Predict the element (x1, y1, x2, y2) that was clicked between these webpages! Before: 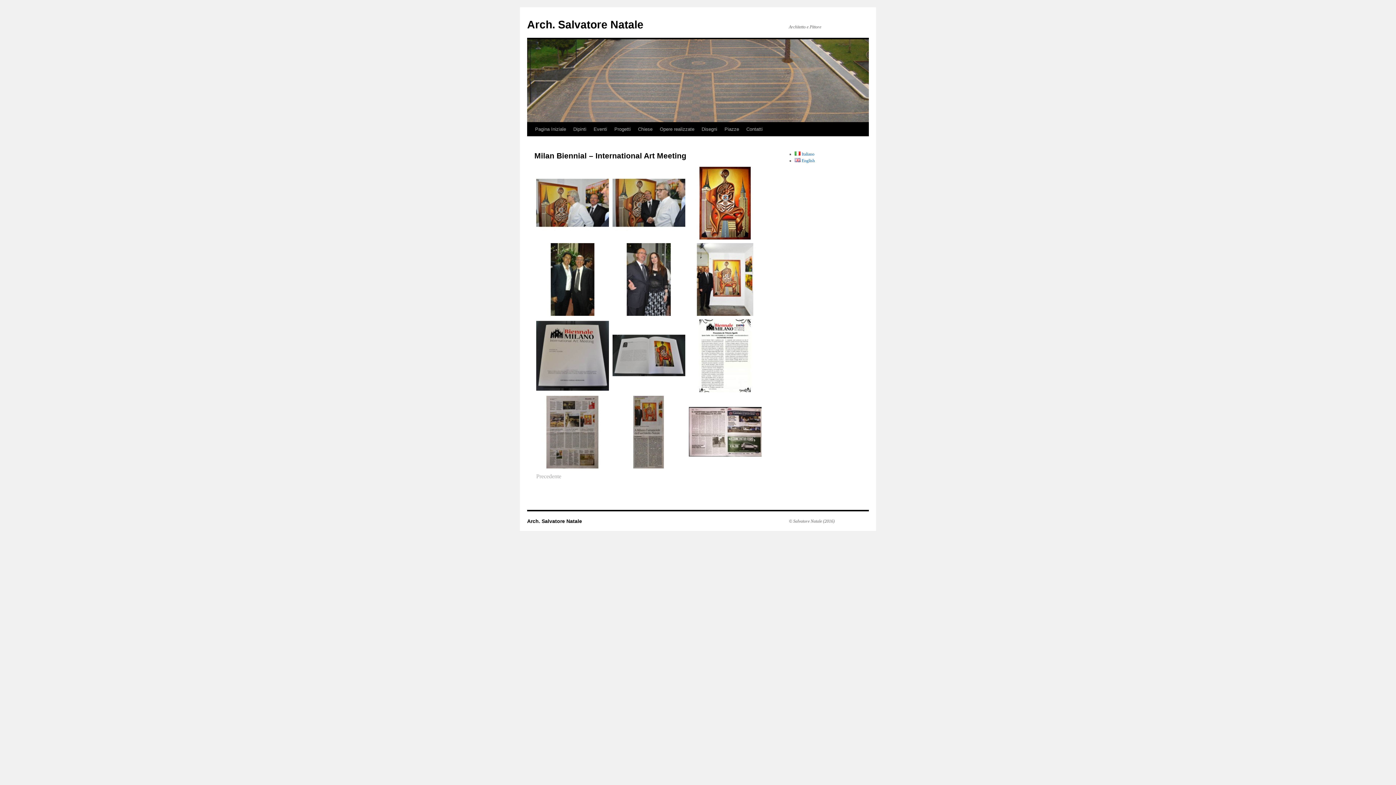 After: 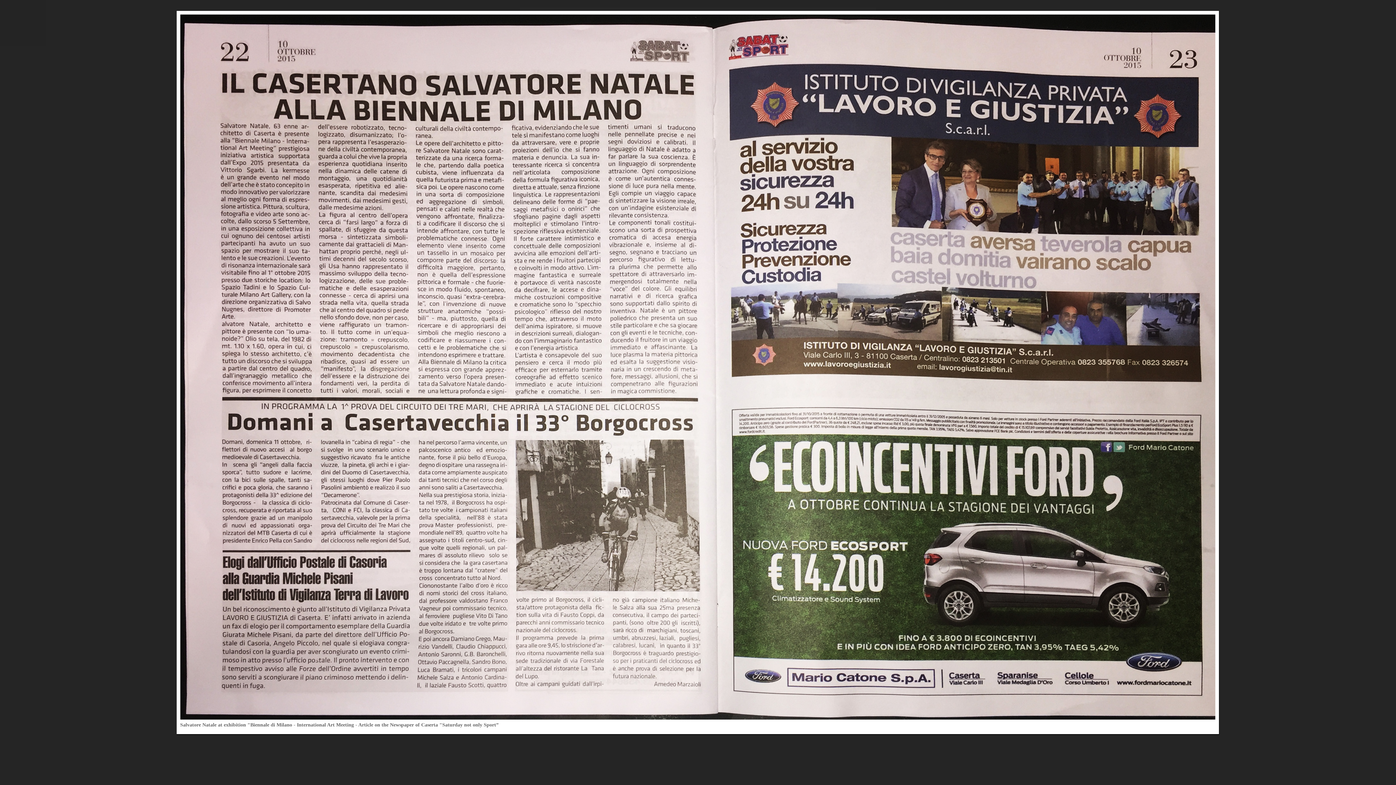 Action: bbox: (689, 396, 761, 468)